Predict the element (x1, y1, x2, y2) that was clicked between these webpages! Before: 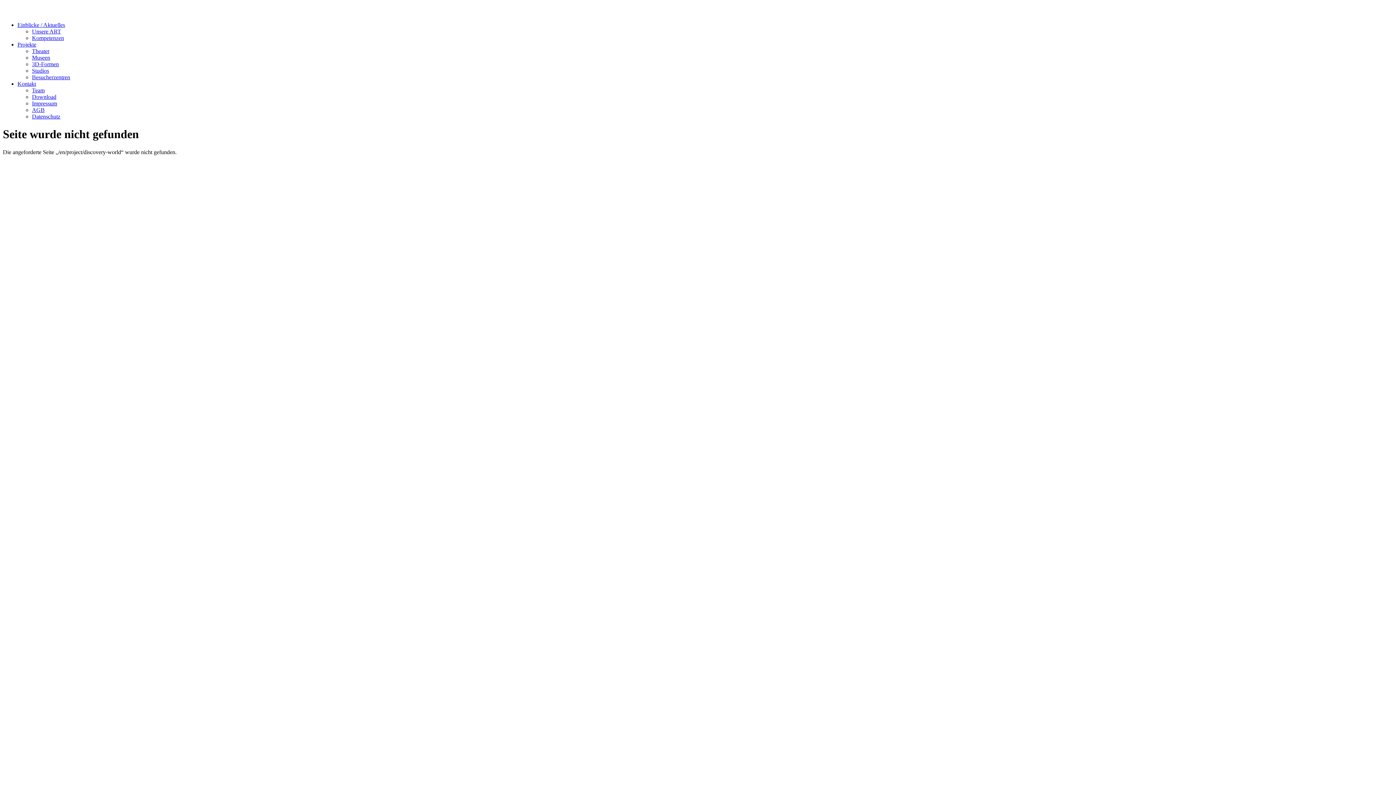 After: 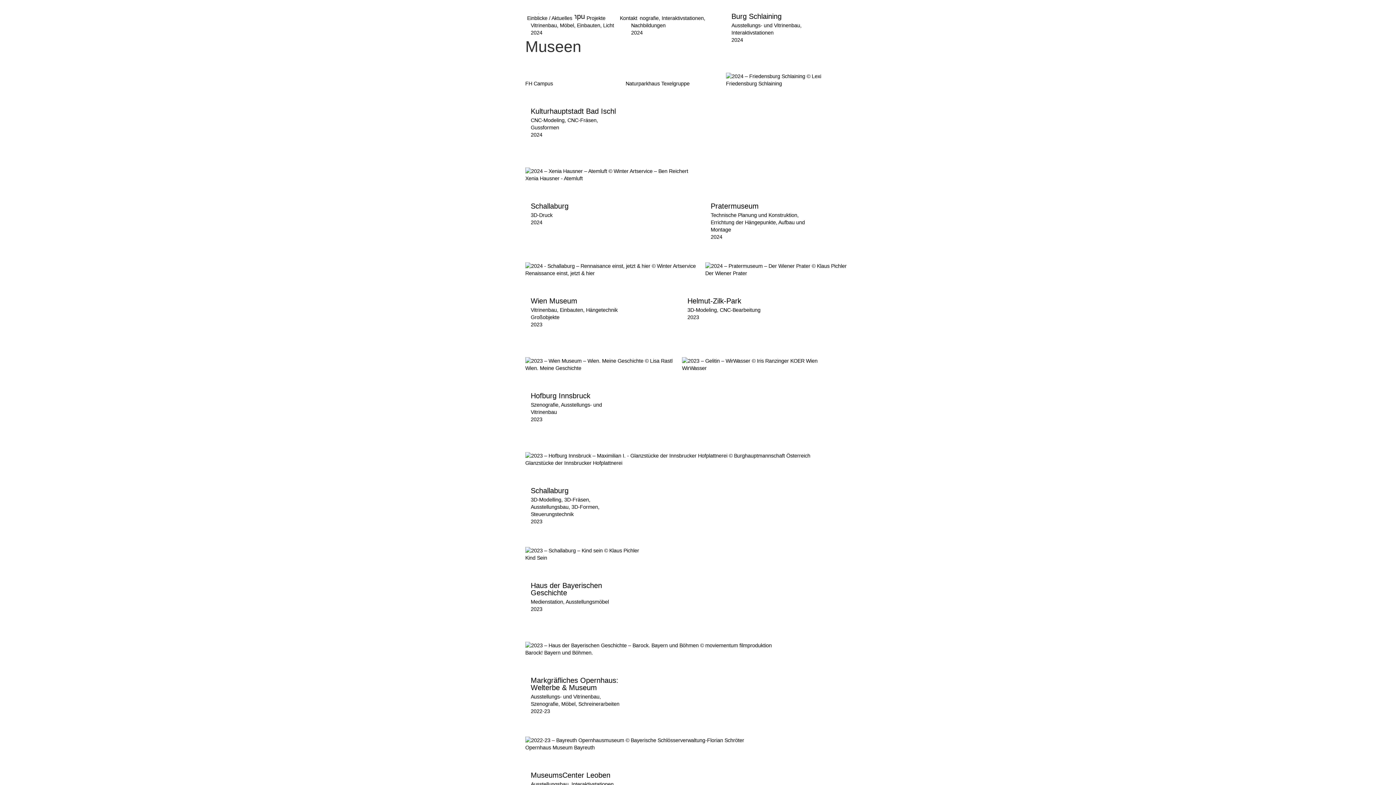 Action: label: Museen bbox: (32, 54, 50, 60)